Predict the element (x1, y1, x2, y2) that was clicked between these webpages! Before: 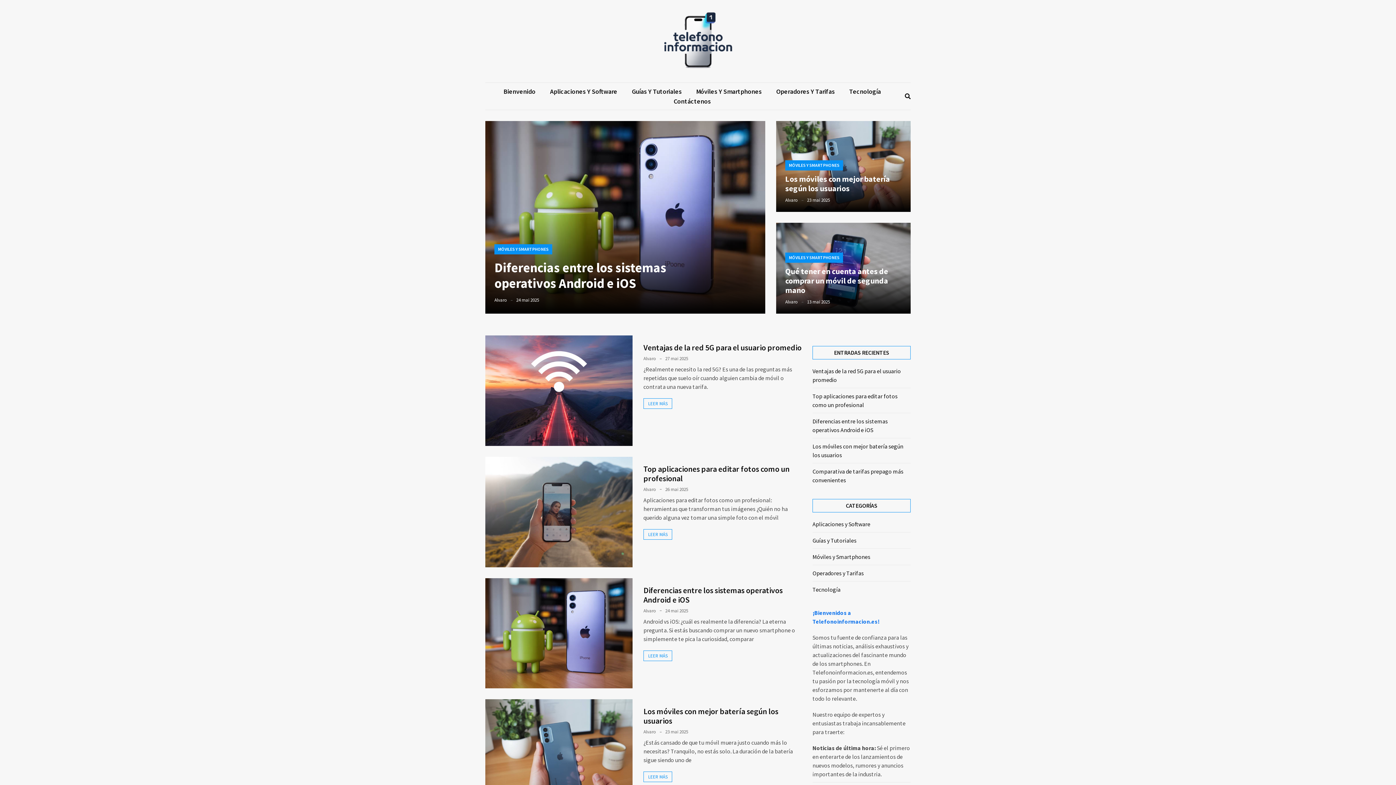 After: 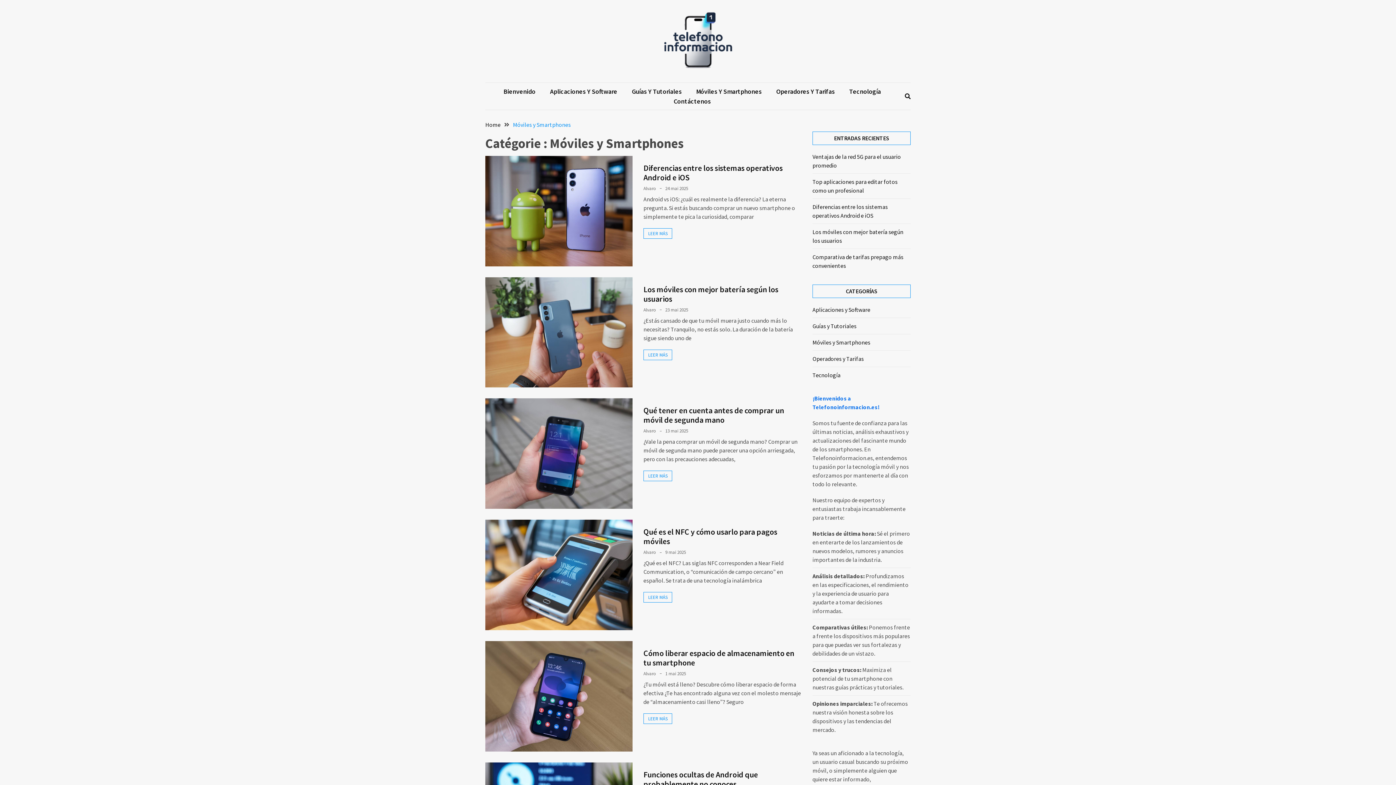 Action: label: Móviles y Smartphones bbox: (812, 553, 870, 560)